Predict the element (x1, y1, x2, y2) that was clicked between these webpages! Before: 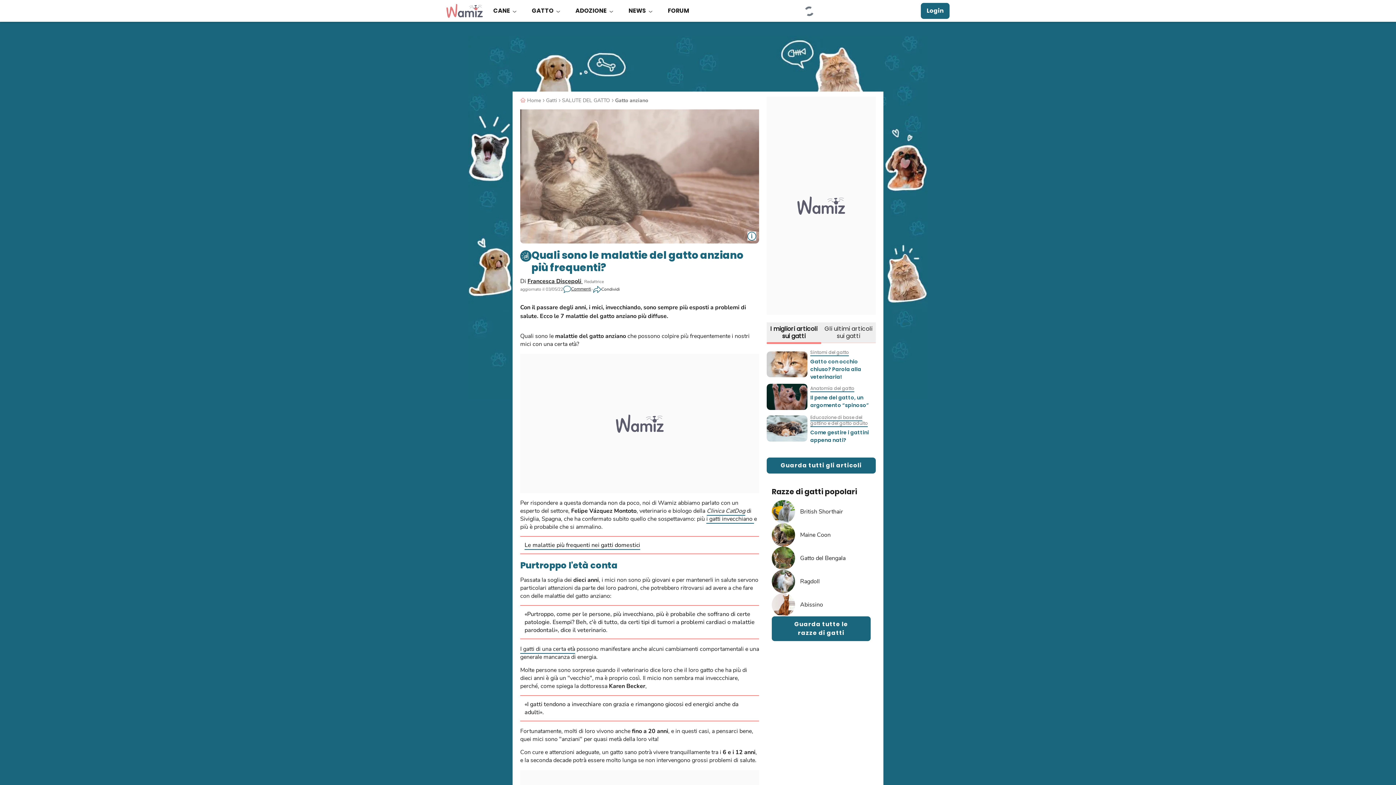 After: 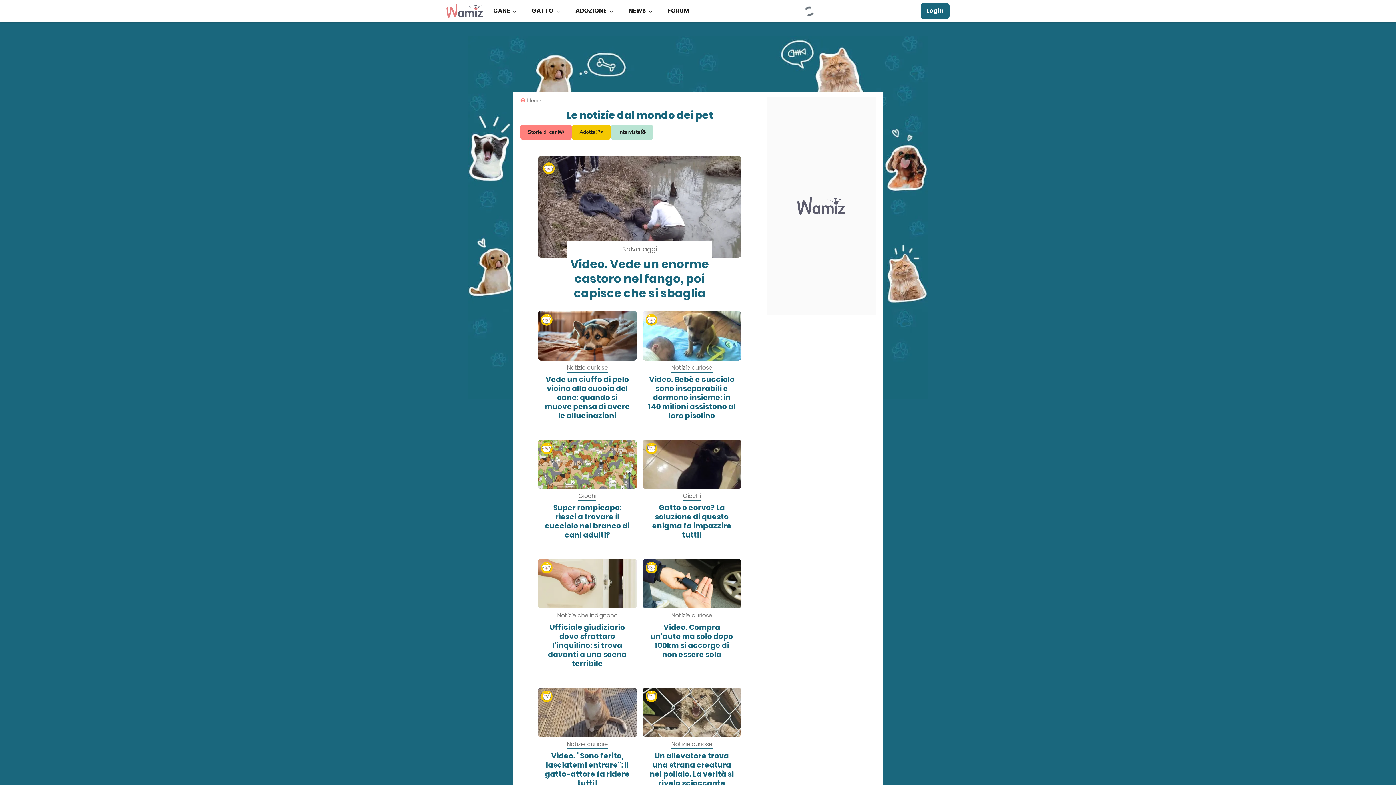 Action: label: NEWS bbox: (621, -1, 660, 22)